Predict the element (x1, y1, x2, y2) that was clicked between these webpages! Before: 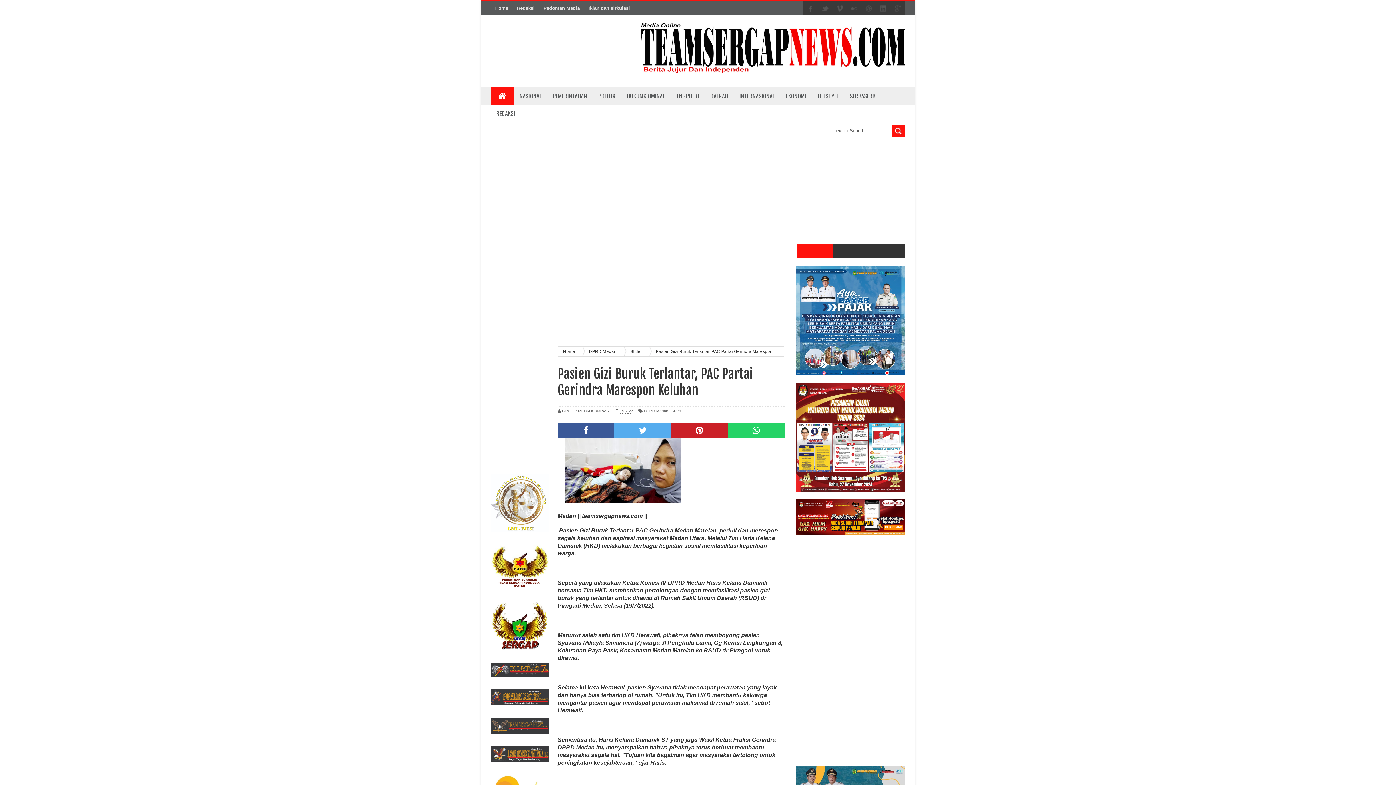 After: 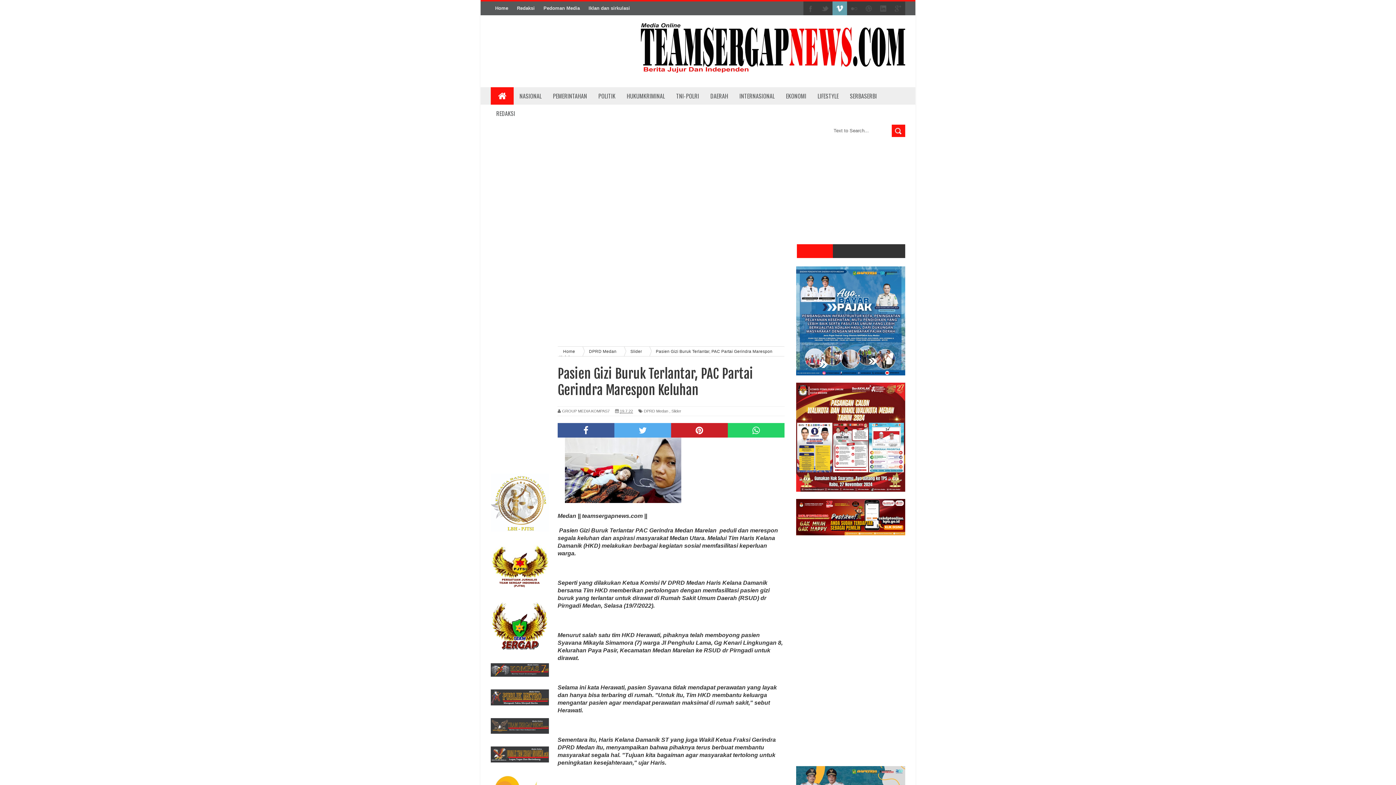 Action: bbox: (832, 1, 847, 16)